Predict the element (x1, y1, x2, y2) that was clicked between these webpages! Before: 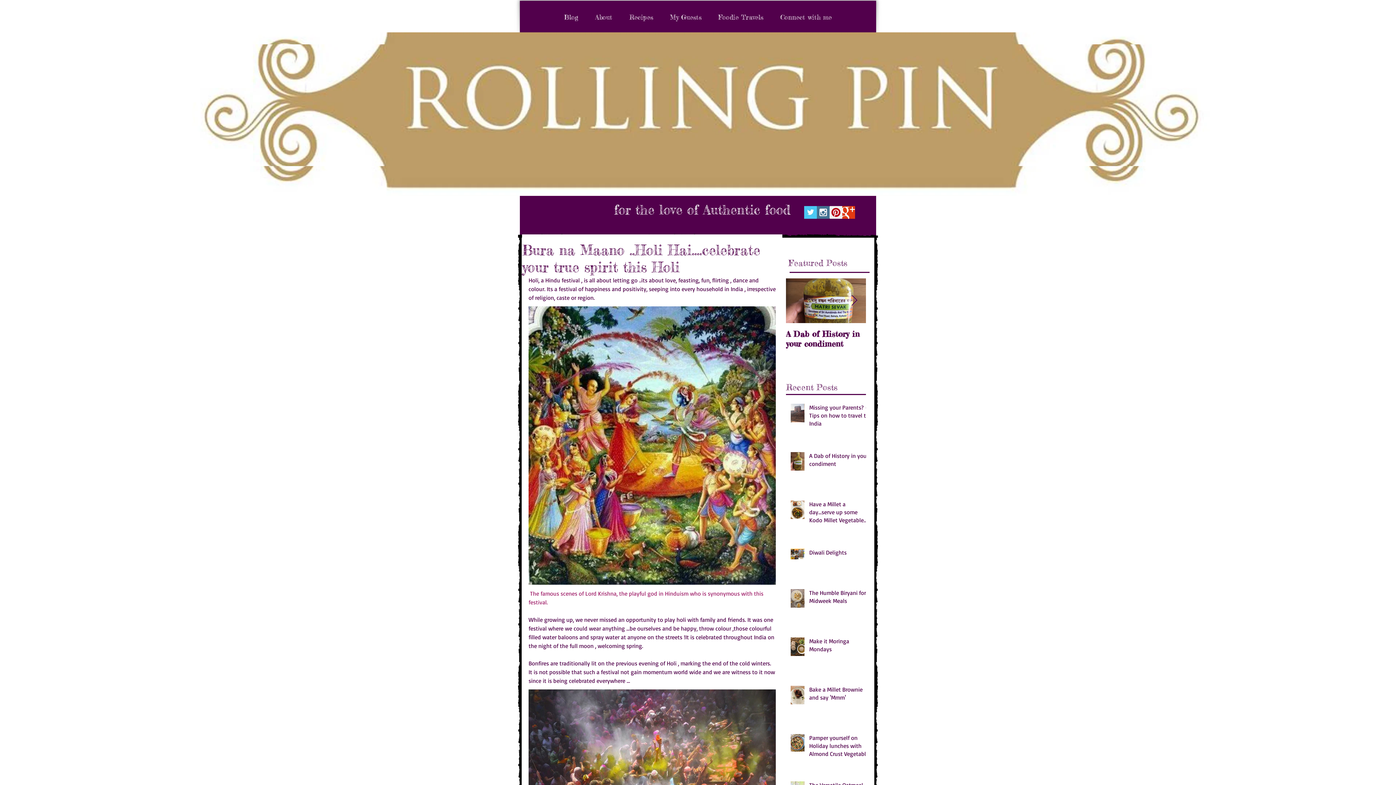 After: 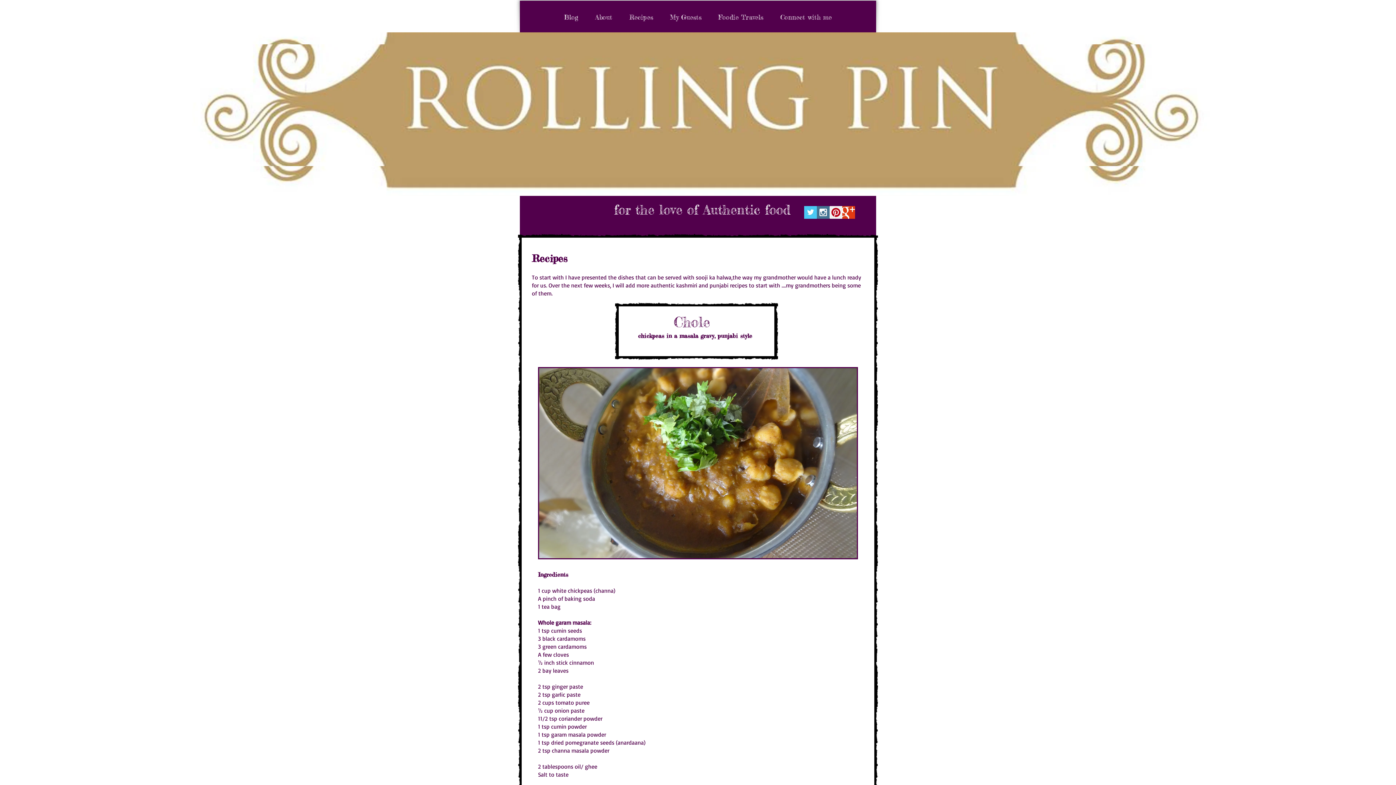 Action: bbox: (621, 1, 661, 32) label: Recipes